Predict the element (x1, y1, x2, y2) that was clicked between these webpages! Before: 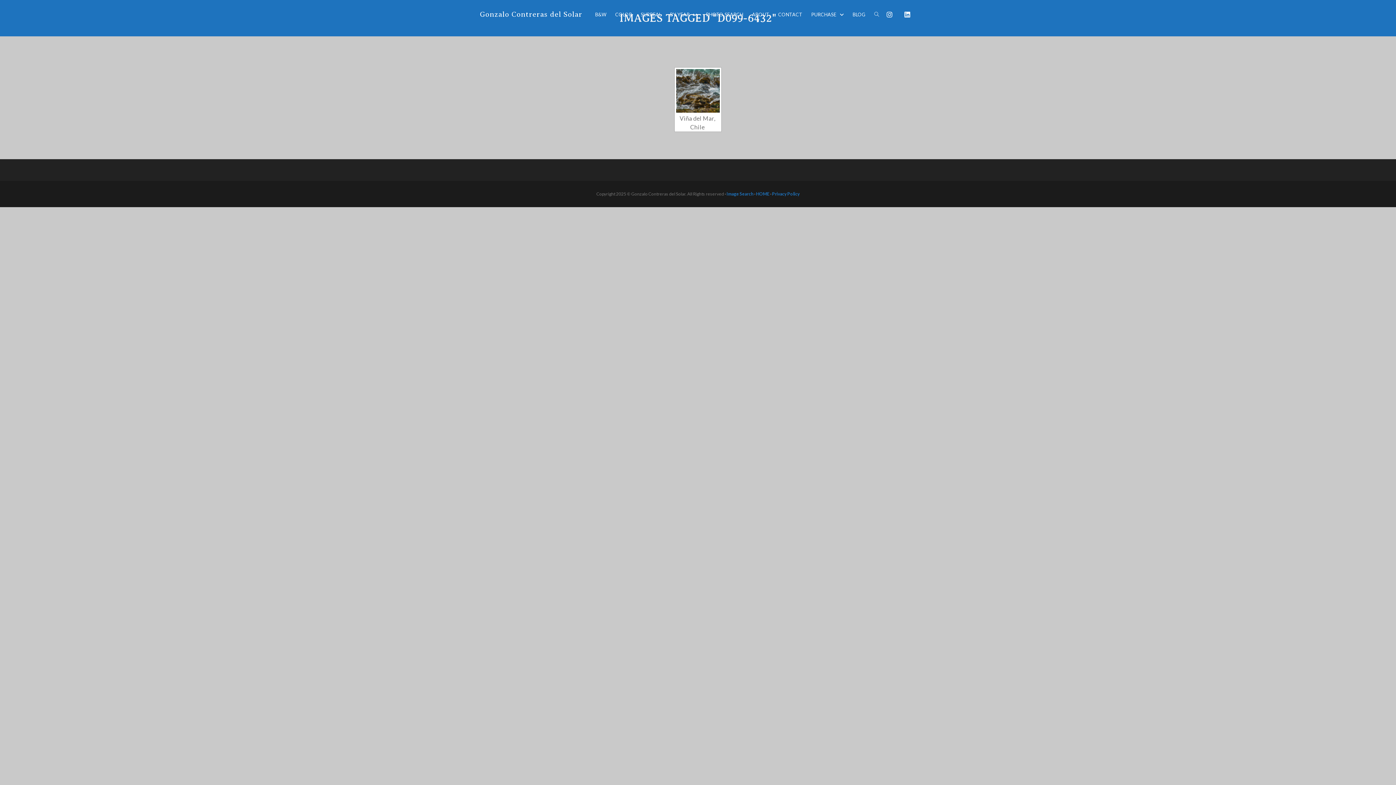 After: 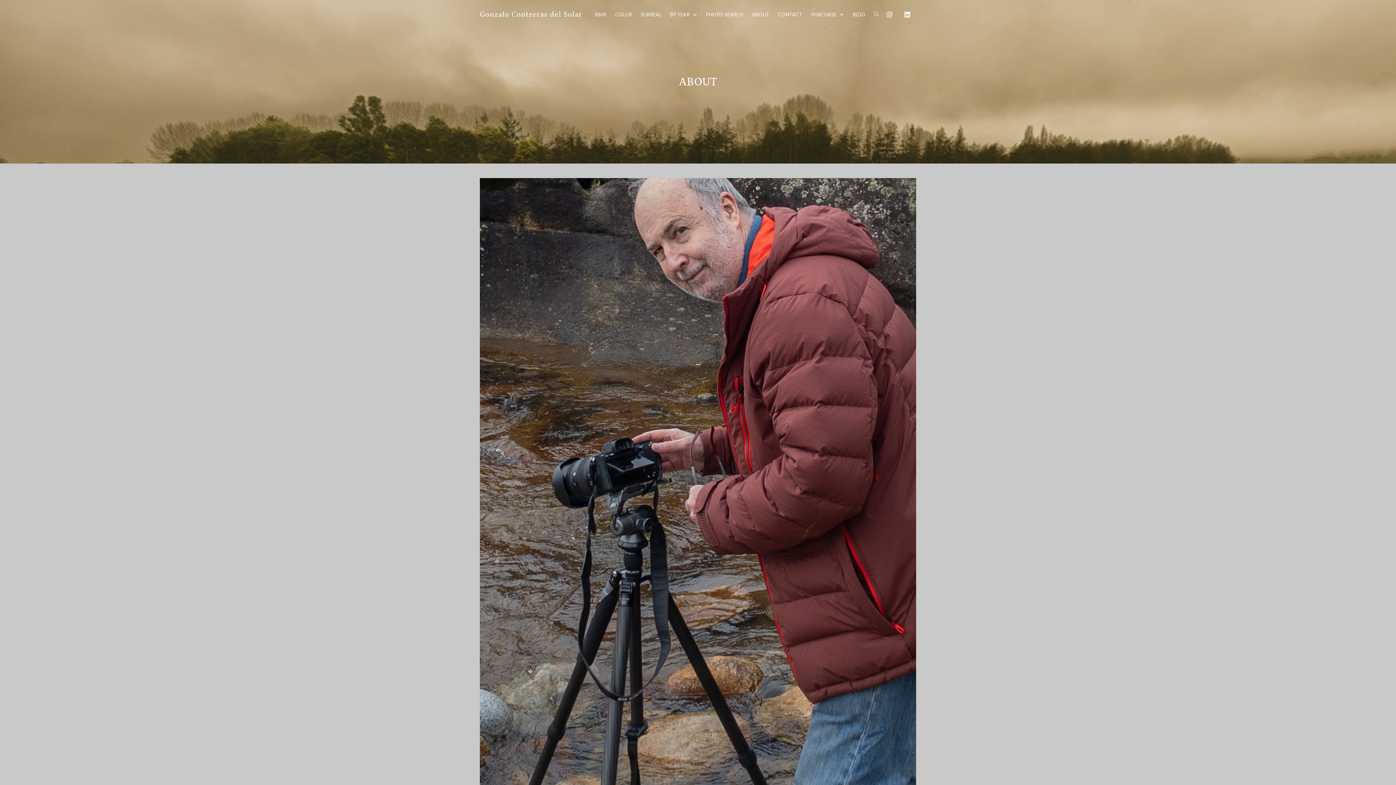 Action: bbox: (747, 0, 774, 29) label: ABOUT